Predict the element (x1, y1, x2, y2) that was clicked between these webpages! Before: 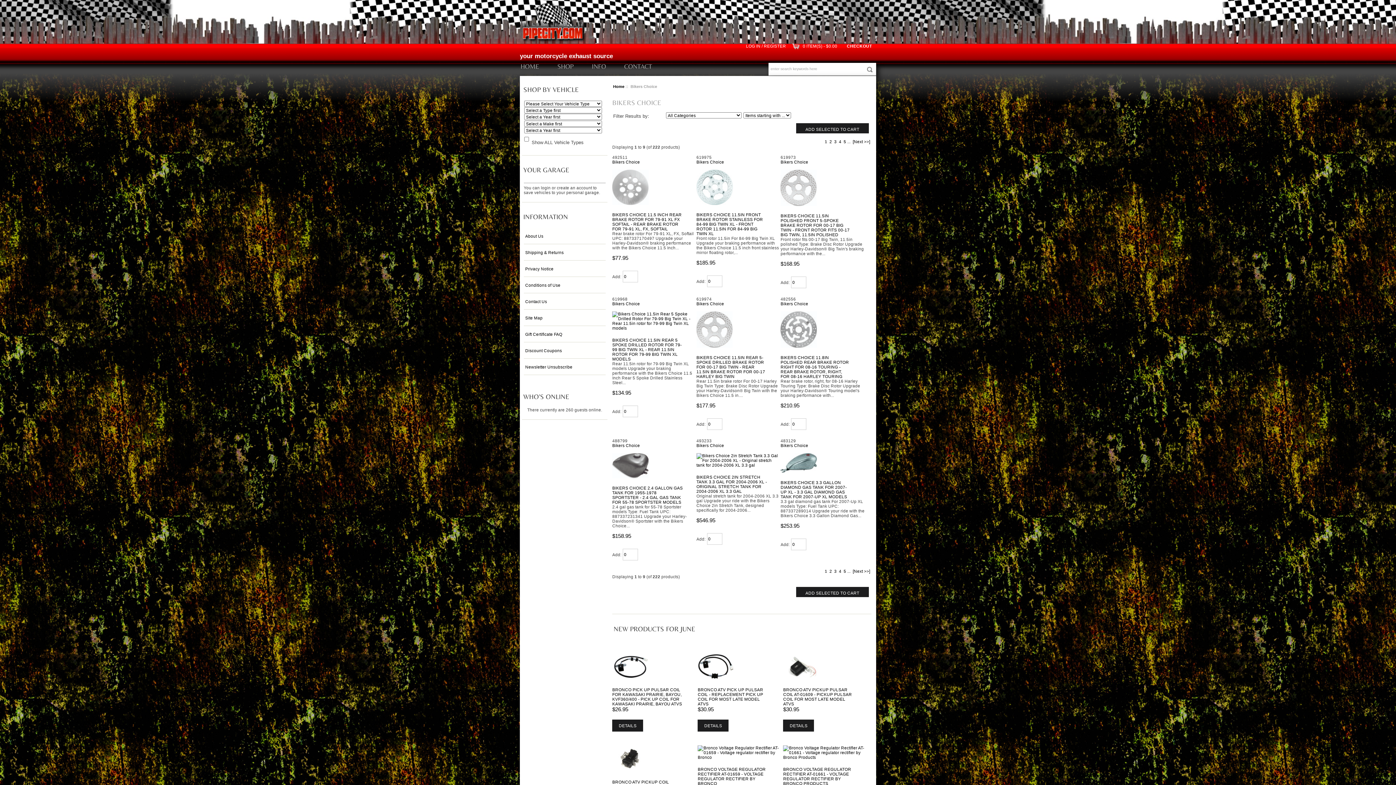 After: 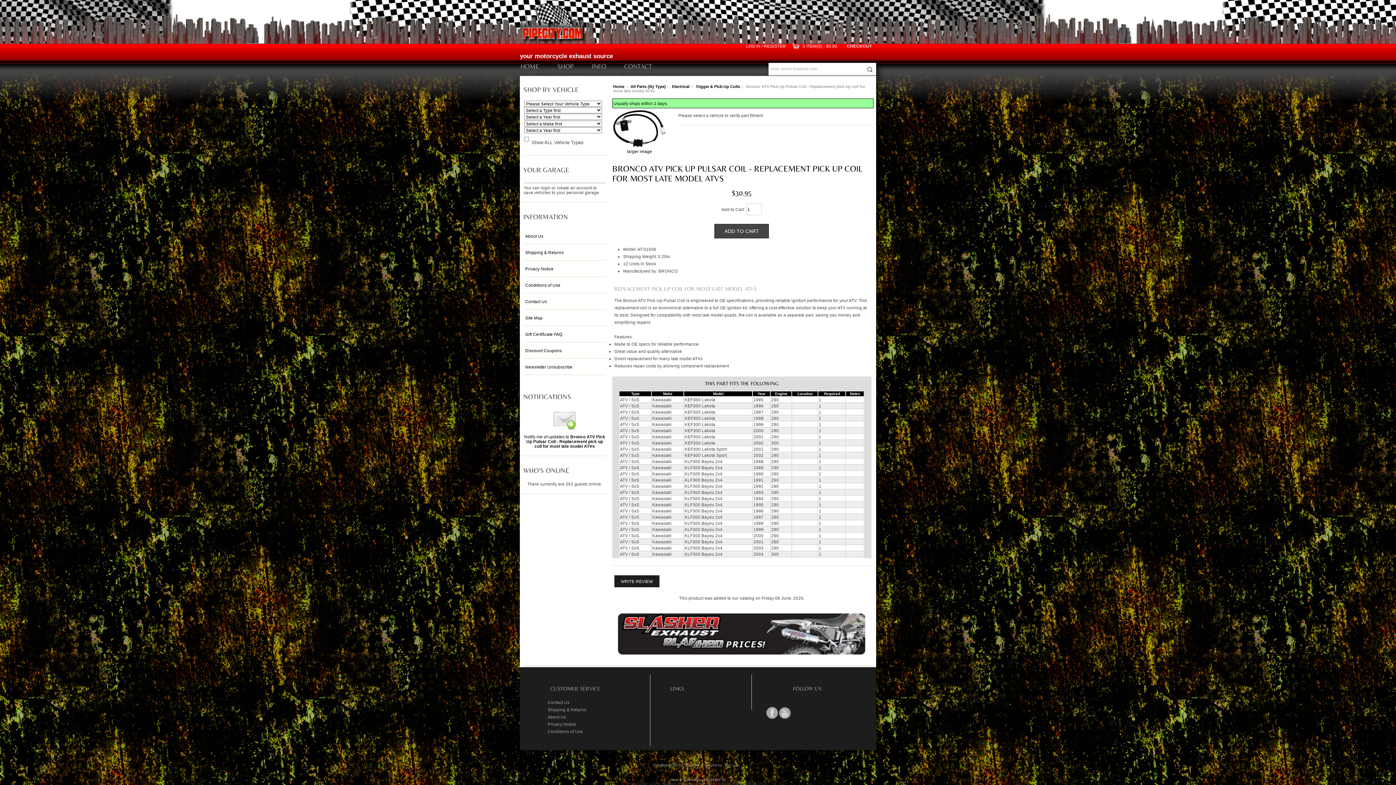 Action: label: BRONCO ATV PICK UP PULSAR COIL - REPLACEMENT PICK UP COIL FOR MOST LATE MODEL ATVS bbox: (697, 687, 763, 706)